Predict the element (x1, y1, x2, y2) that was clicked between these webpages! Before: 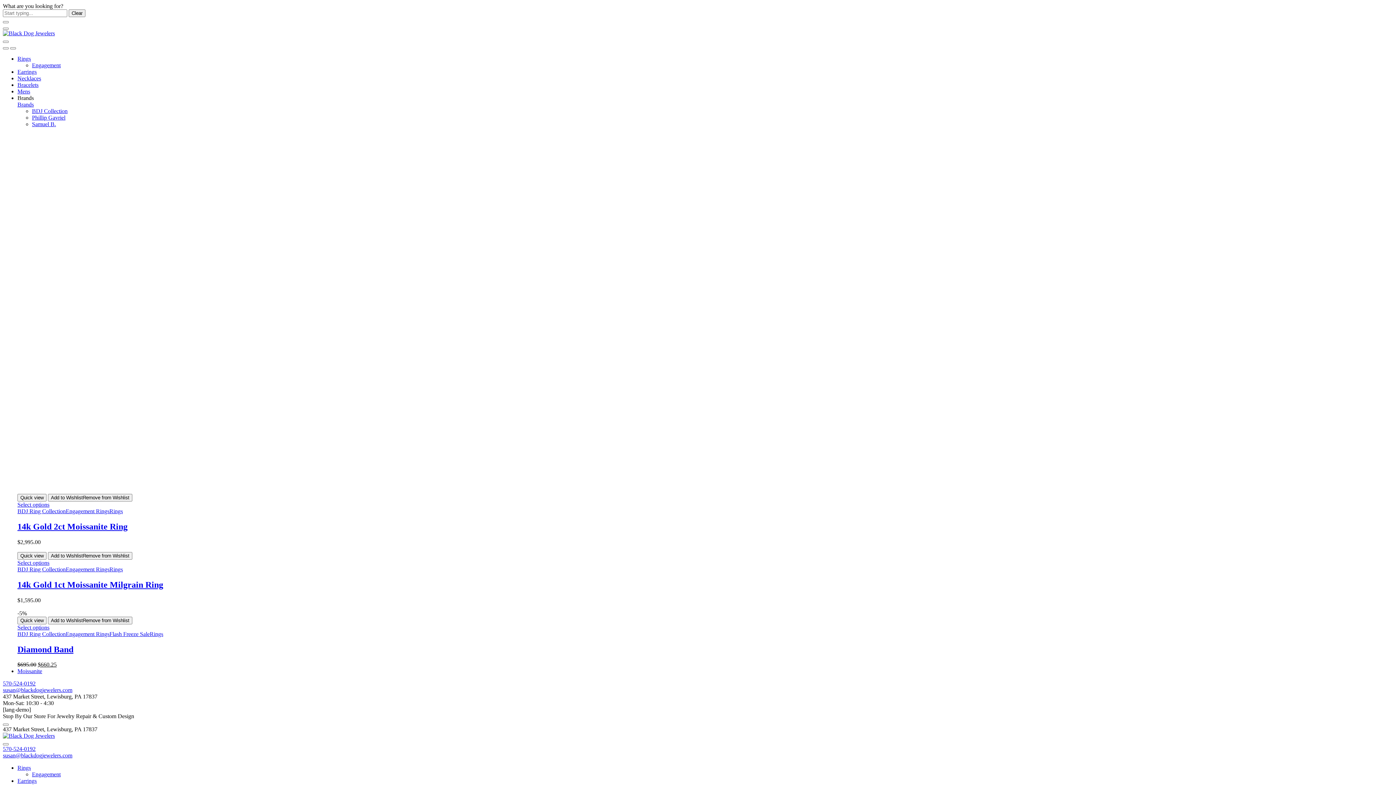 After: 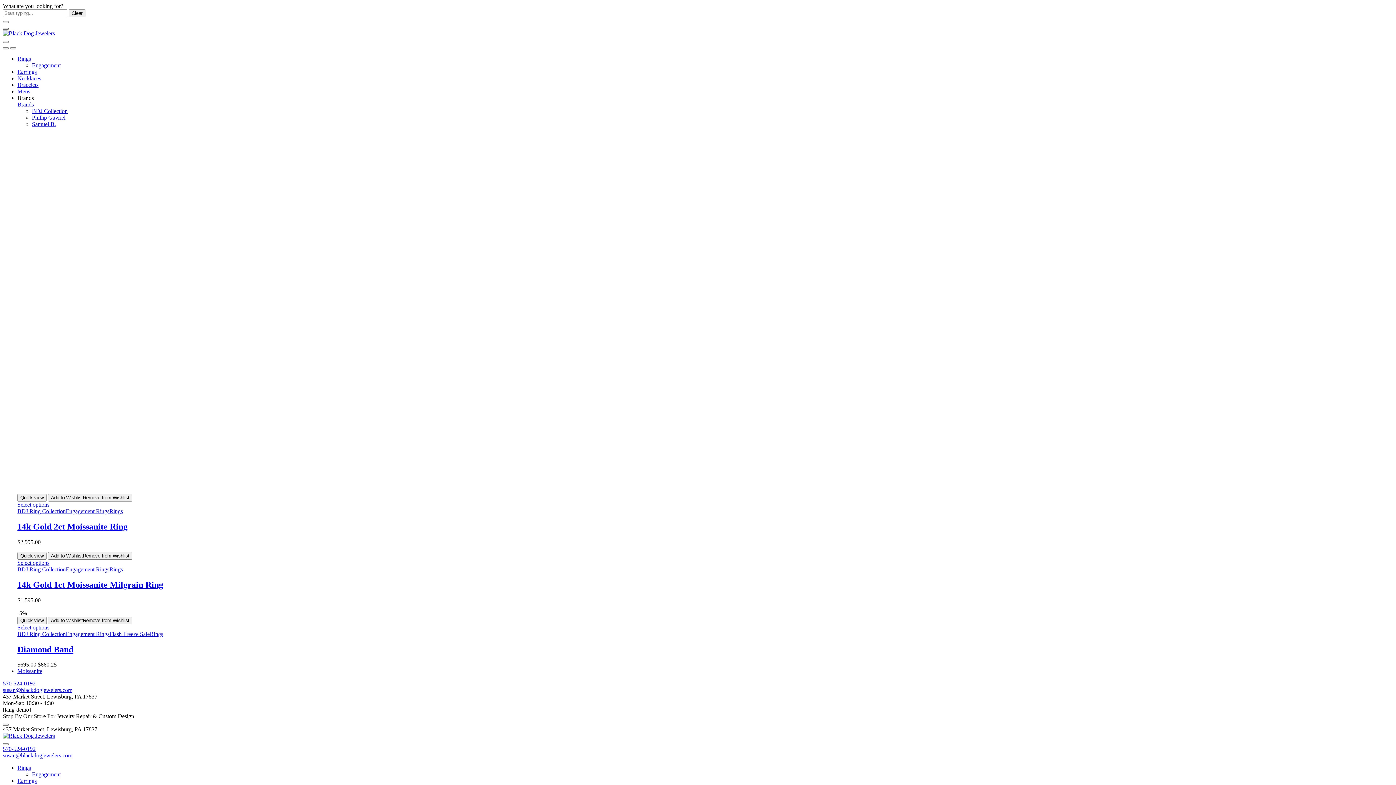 Action: bbox: (2, 27, 8, 29) label: Mobile Menu